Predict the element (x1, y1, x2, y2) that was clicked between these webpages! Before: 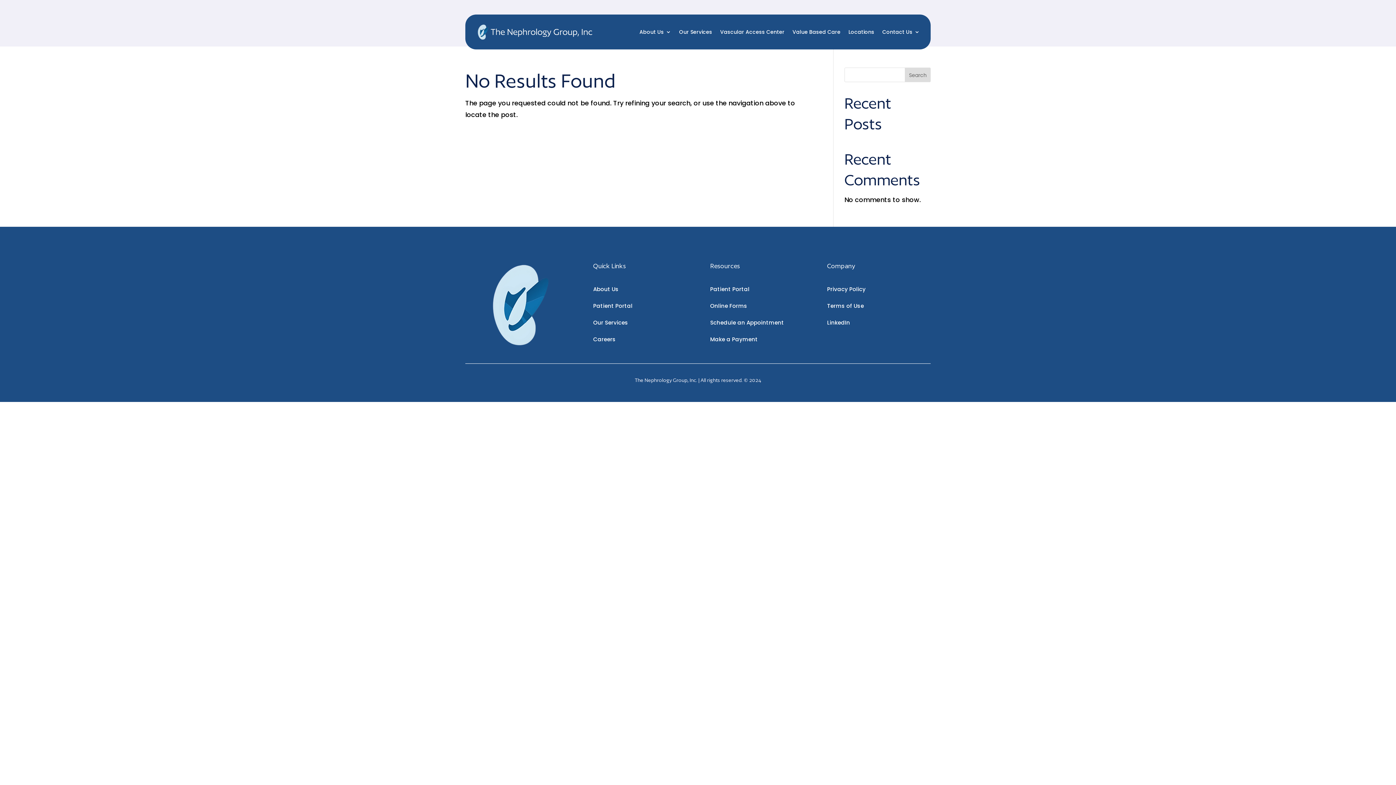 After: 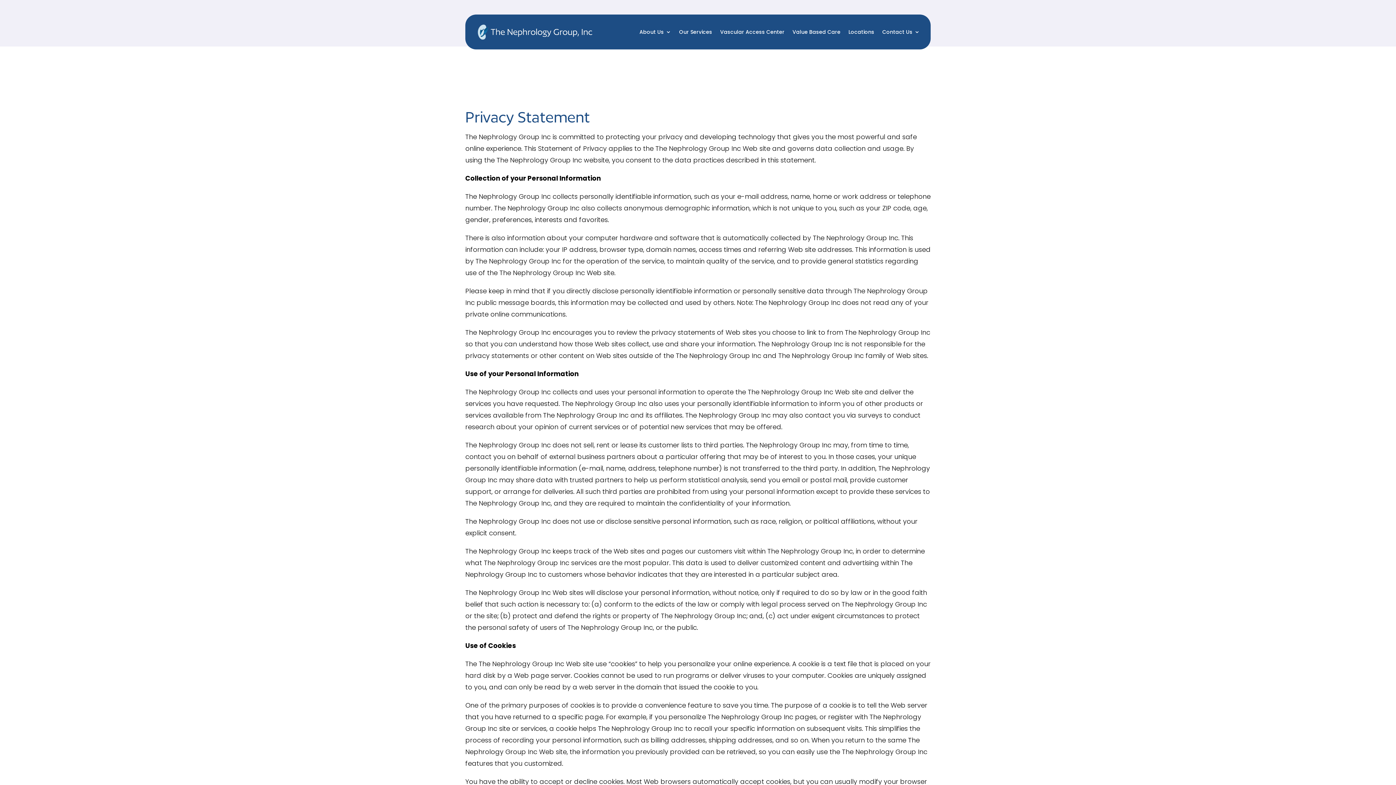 Action: label: Privacy Policy bbox: (827, 285, 865, 293)